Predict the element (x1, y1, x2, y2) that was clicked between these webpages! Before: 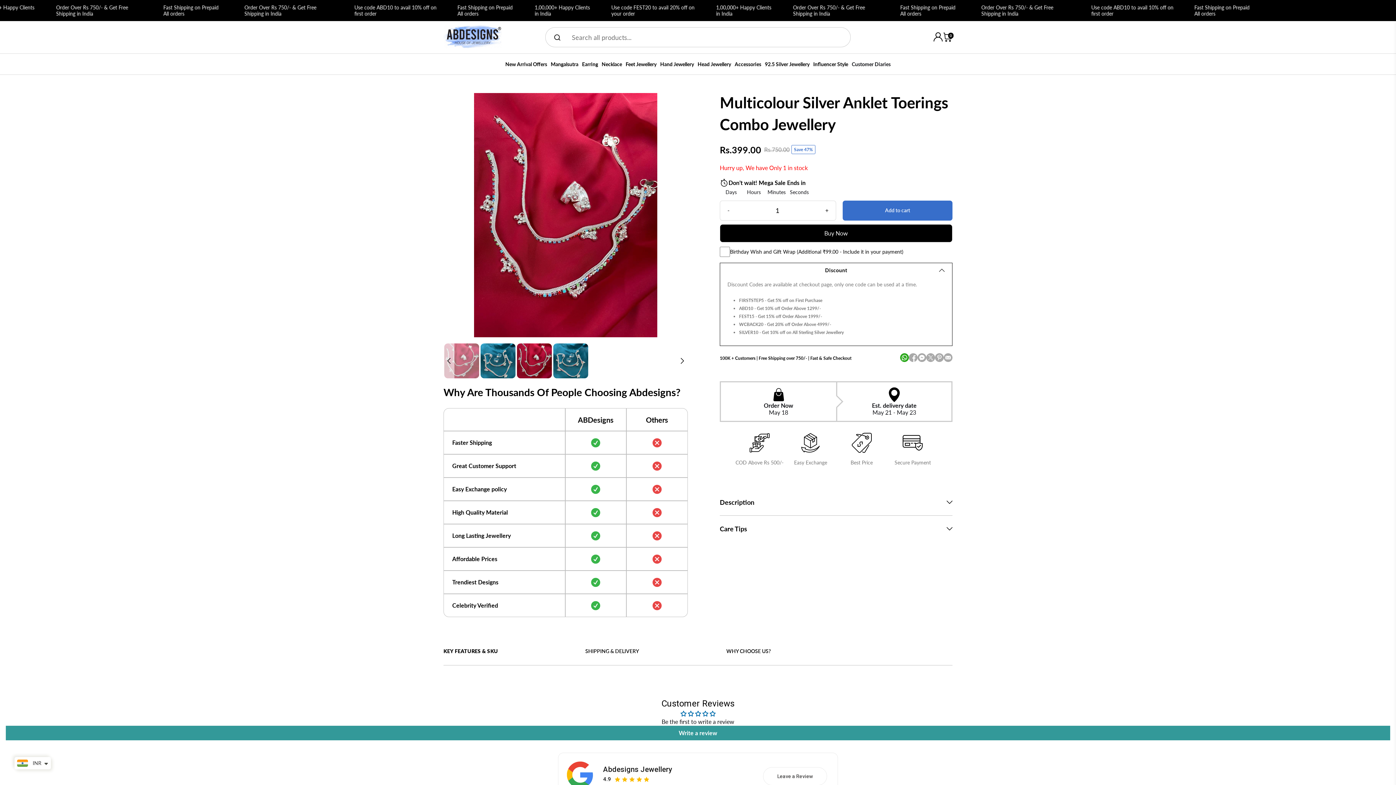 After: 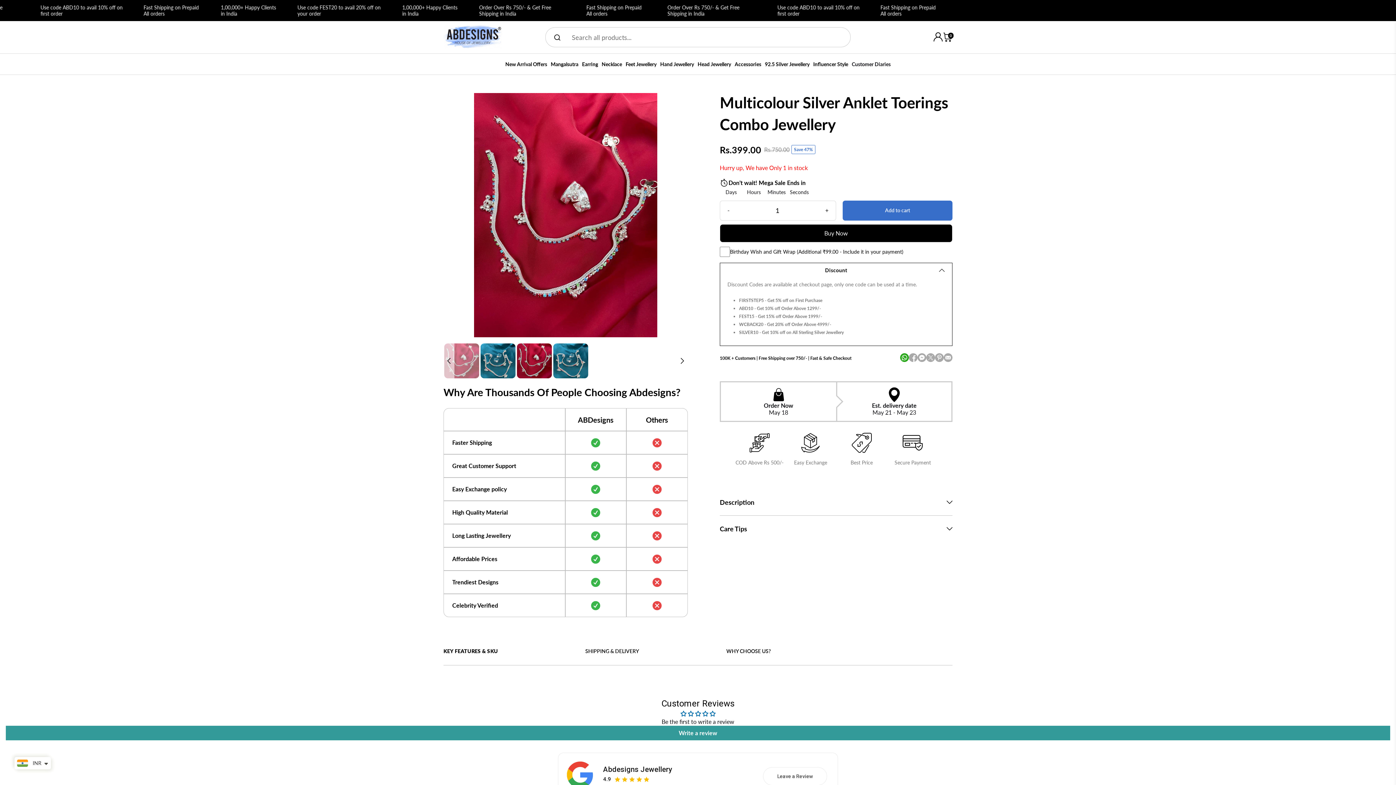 Action: bbox: (944, 353, 952, 363)